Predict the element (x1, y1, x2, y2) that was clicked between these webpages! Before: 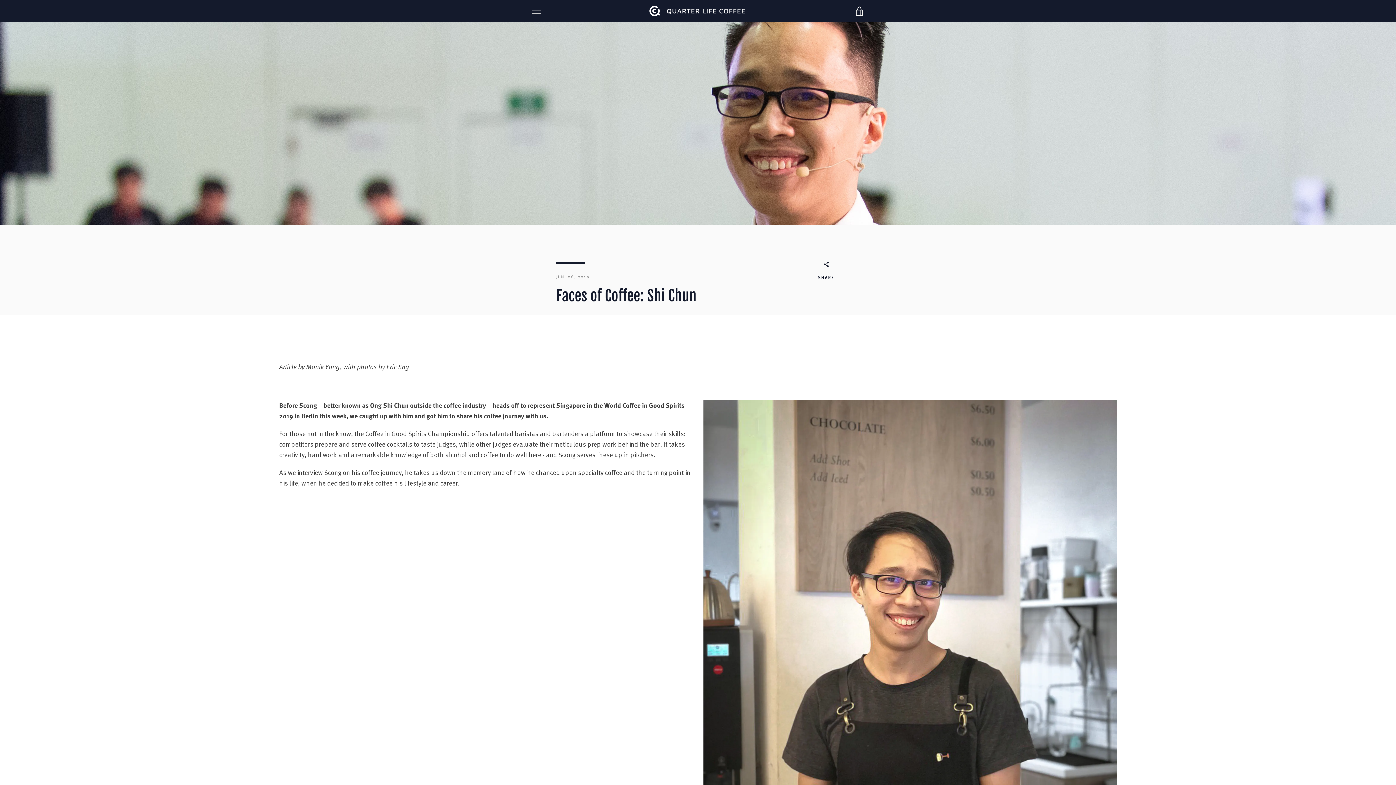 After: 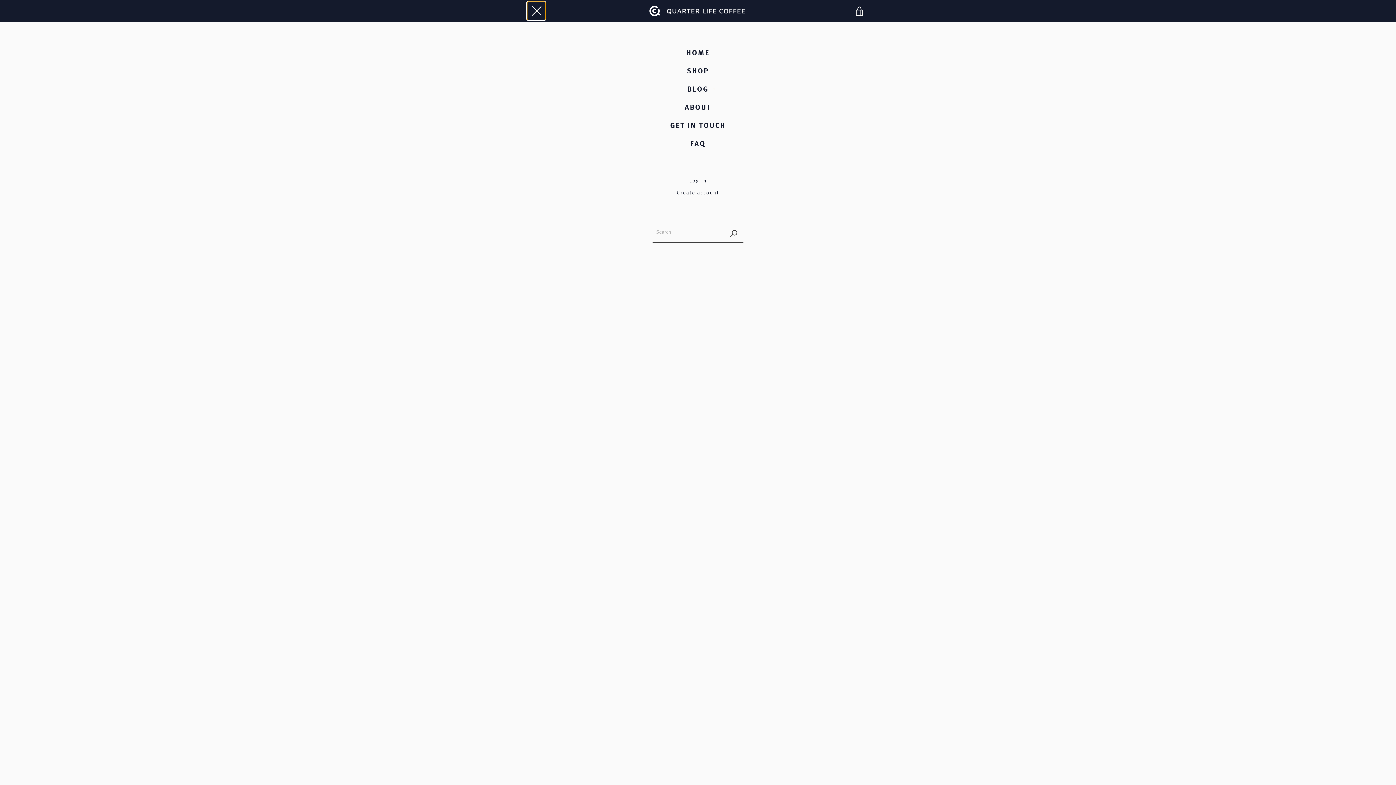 Action: bbox: (527, 1, 545, 20) label: MENU